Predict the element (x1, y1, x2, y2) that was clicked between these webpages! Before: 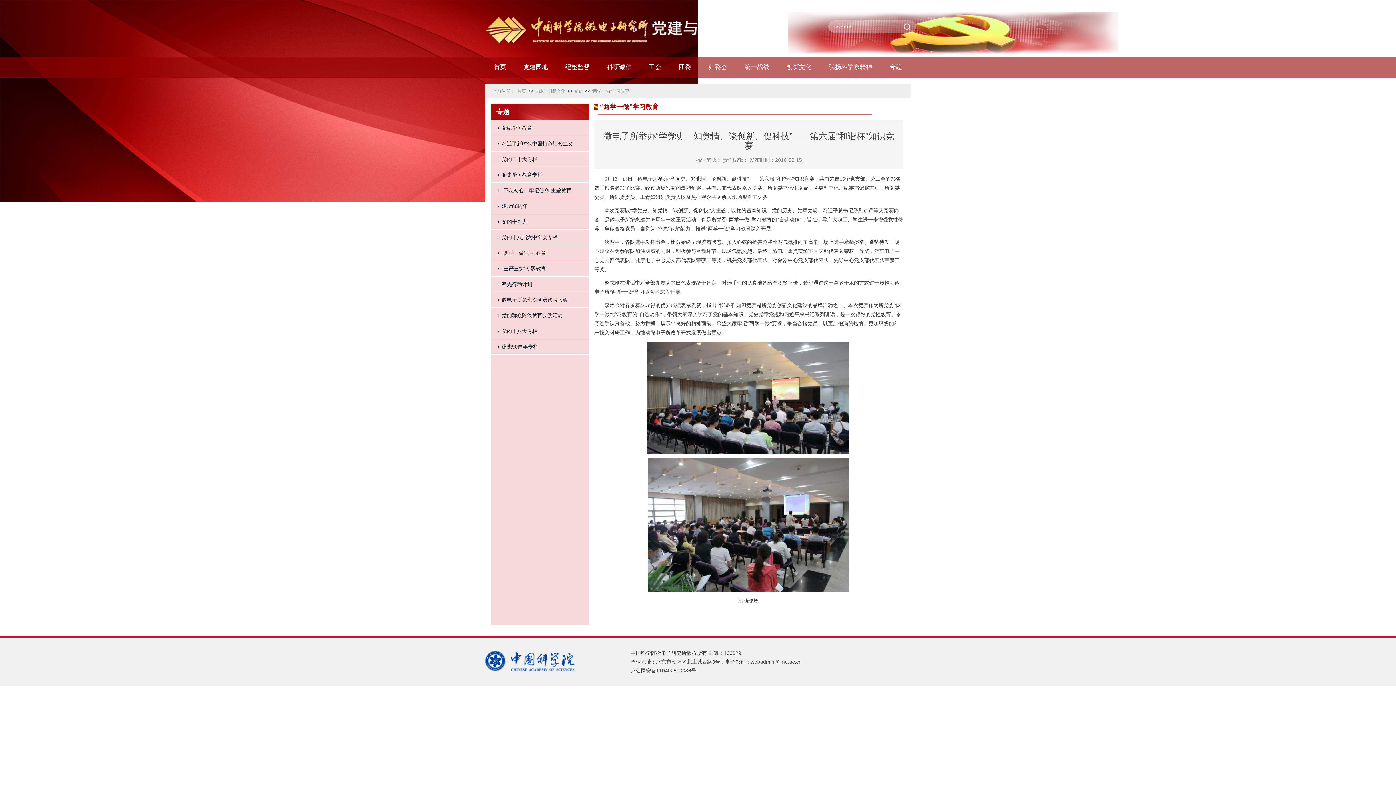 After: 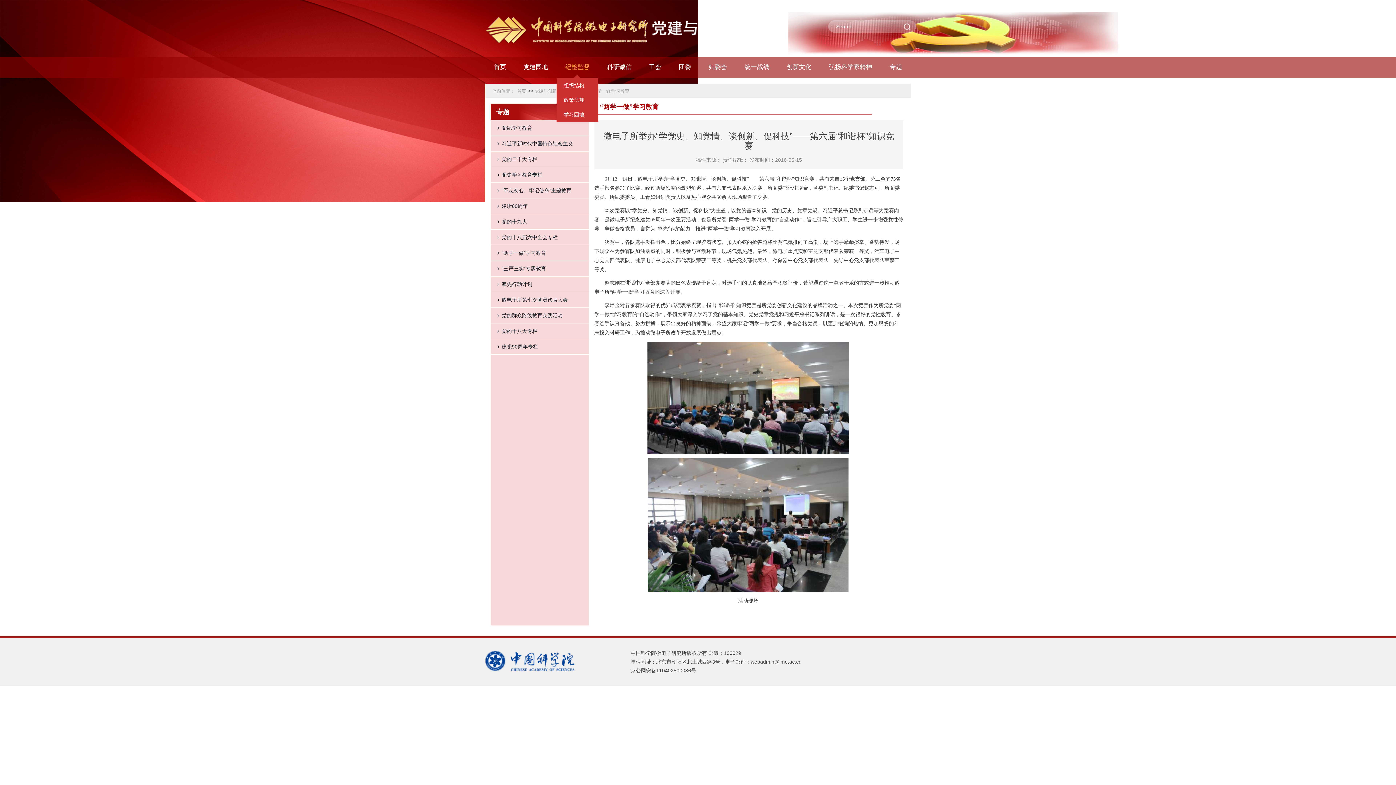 Action: label: 纪检监督 bbox: (556, 60, 598, 78)